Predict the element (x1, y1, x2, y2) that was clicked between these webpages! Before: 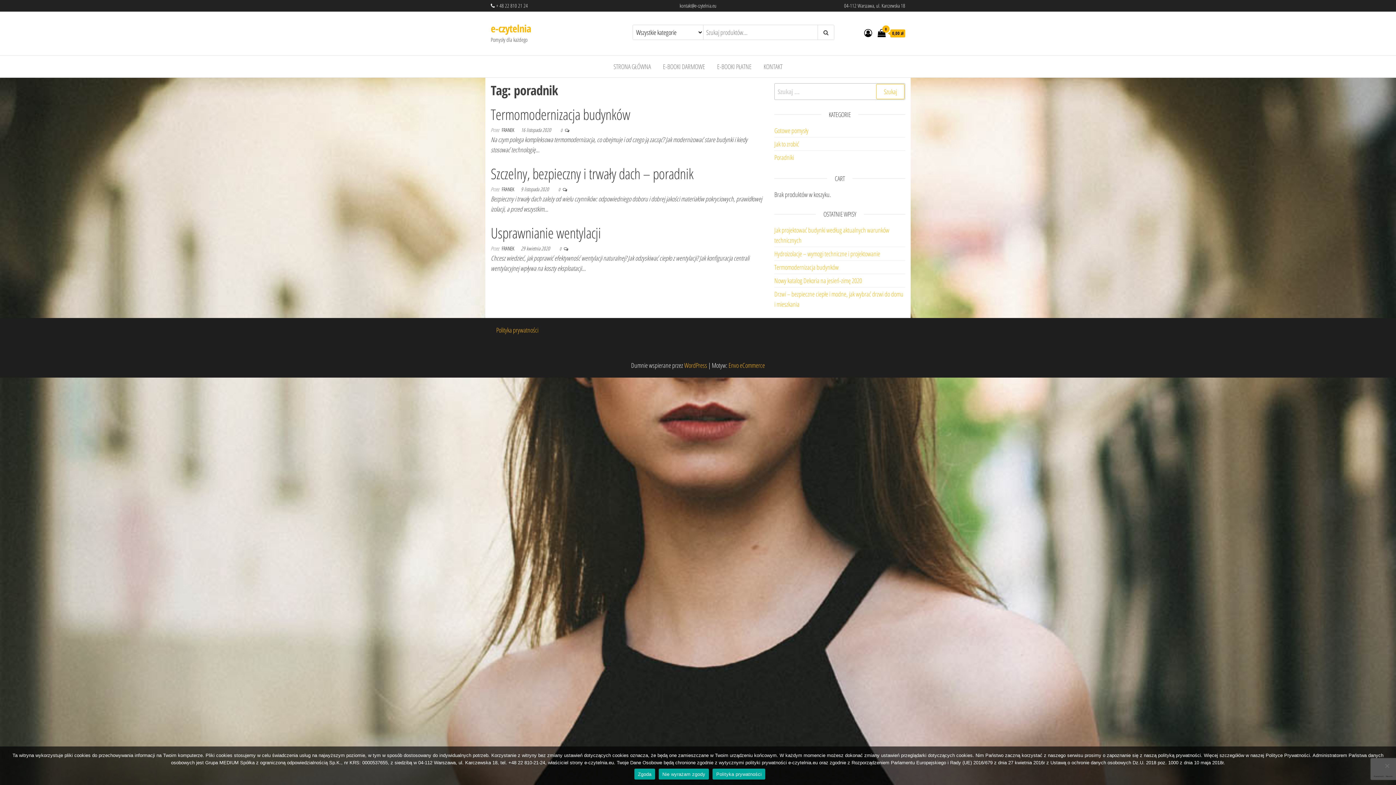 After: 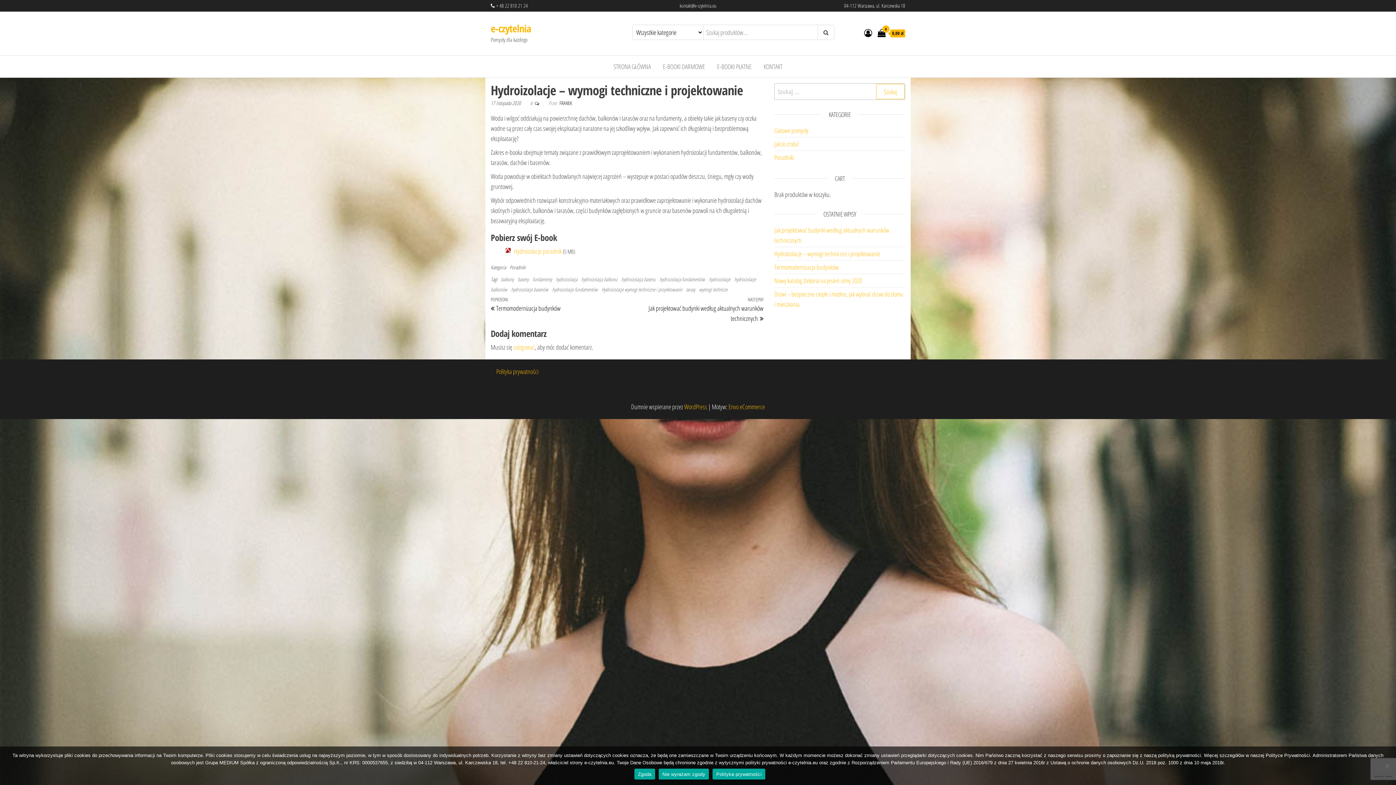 Action: bbox: (774, 249, 880, 258) label: Hydroizolacje – wymogi techniczne i projektowanie